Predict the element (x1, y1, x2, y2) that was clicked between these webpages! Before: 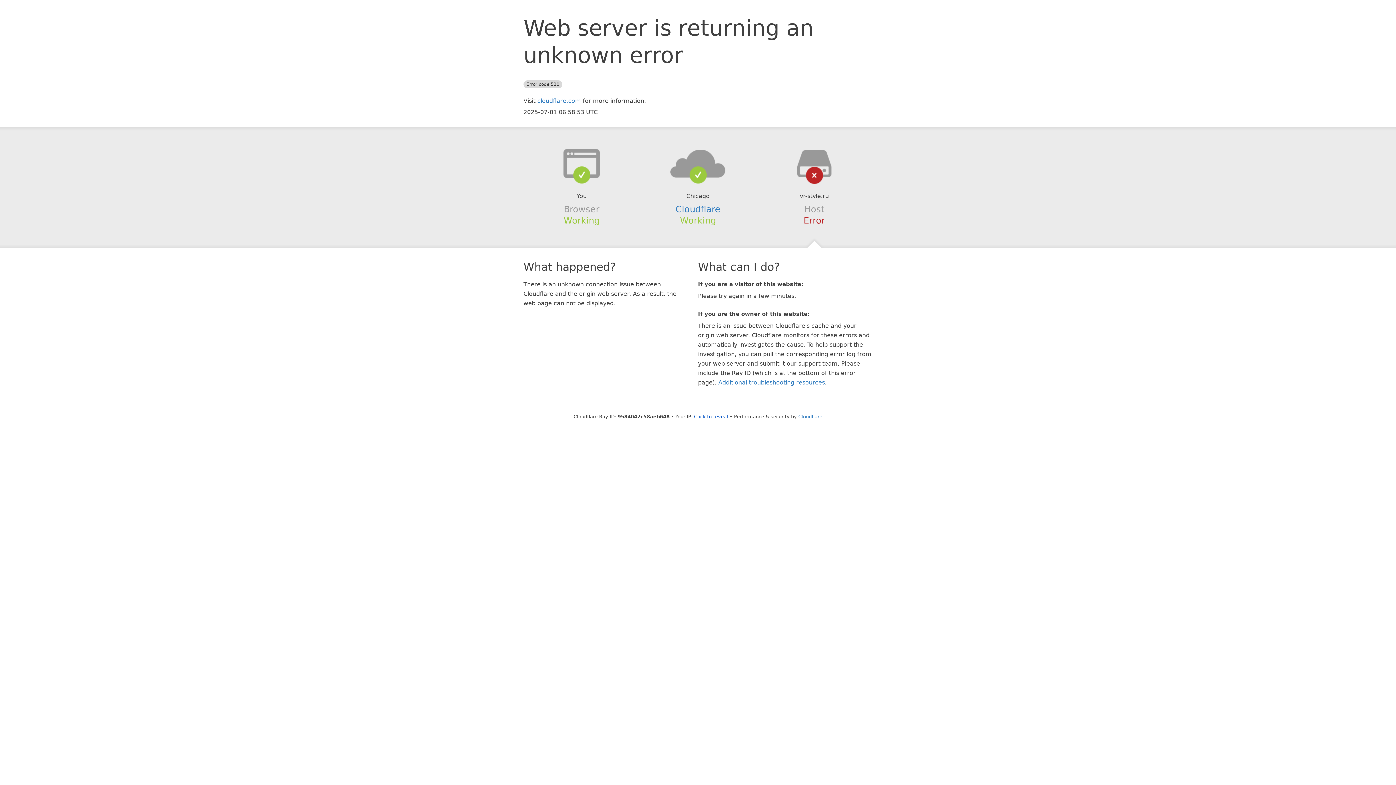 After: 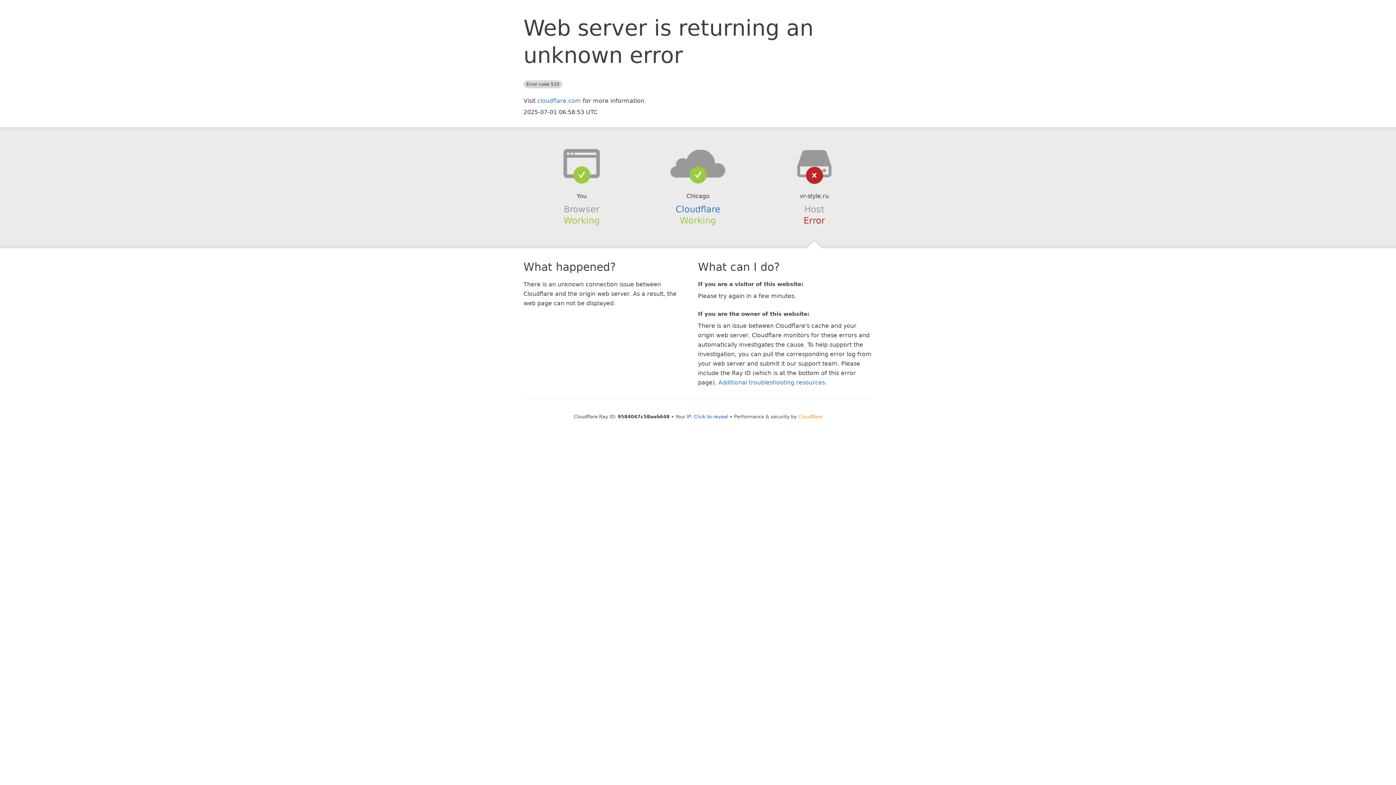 Action: label: Cloudflare bbox: (798, 414, 822, 419)